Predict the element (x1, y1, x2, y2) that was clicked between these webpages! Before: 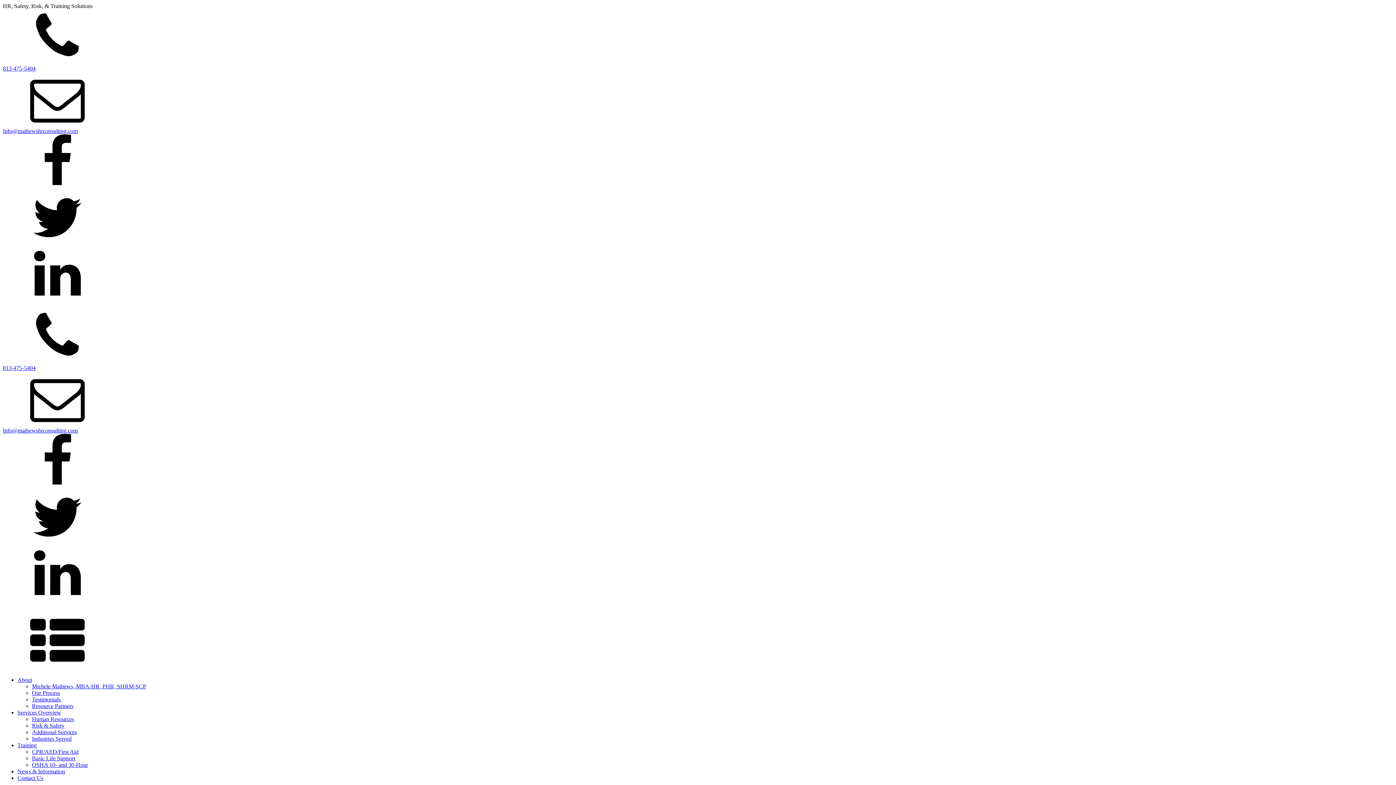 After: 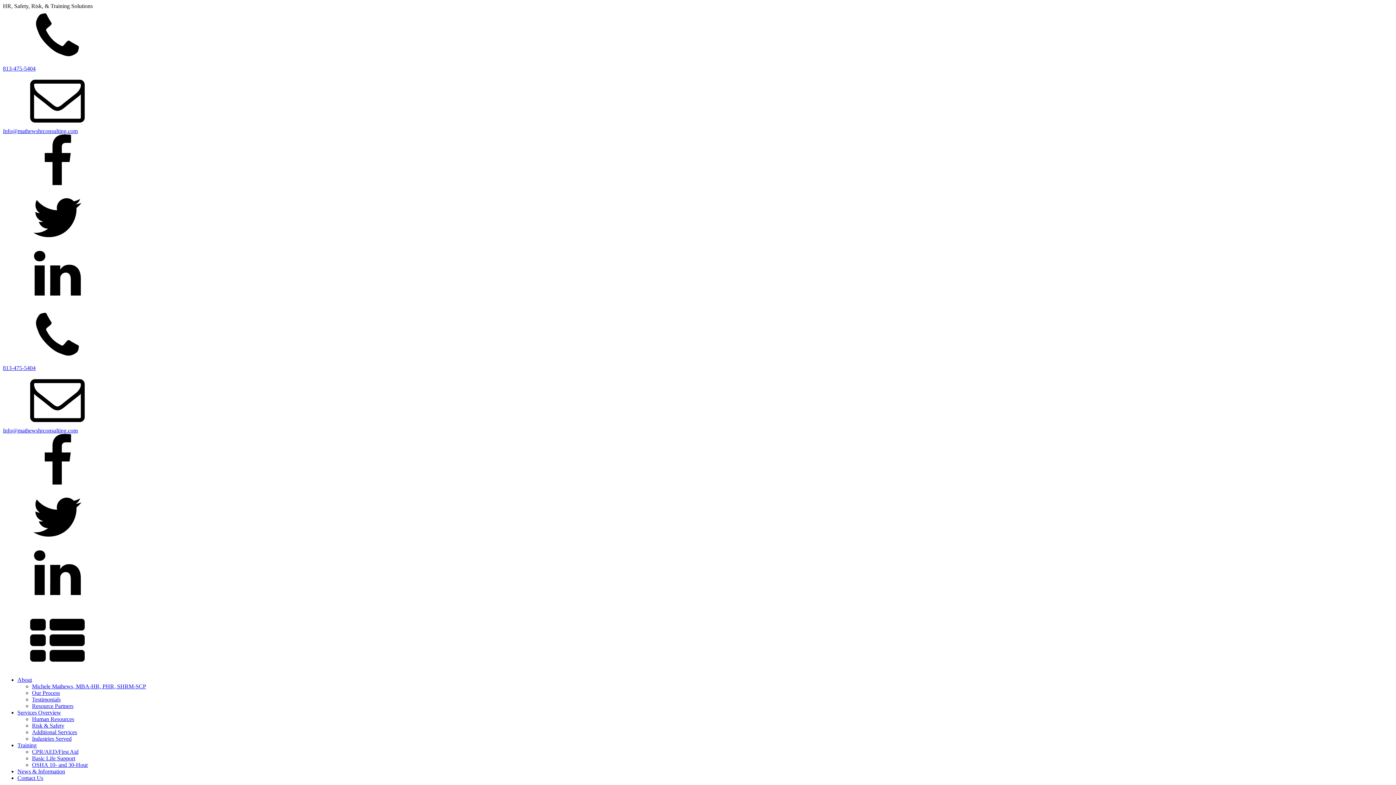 Action: label: 813-475-5404 bbox: (2, 9, 1393, 72)